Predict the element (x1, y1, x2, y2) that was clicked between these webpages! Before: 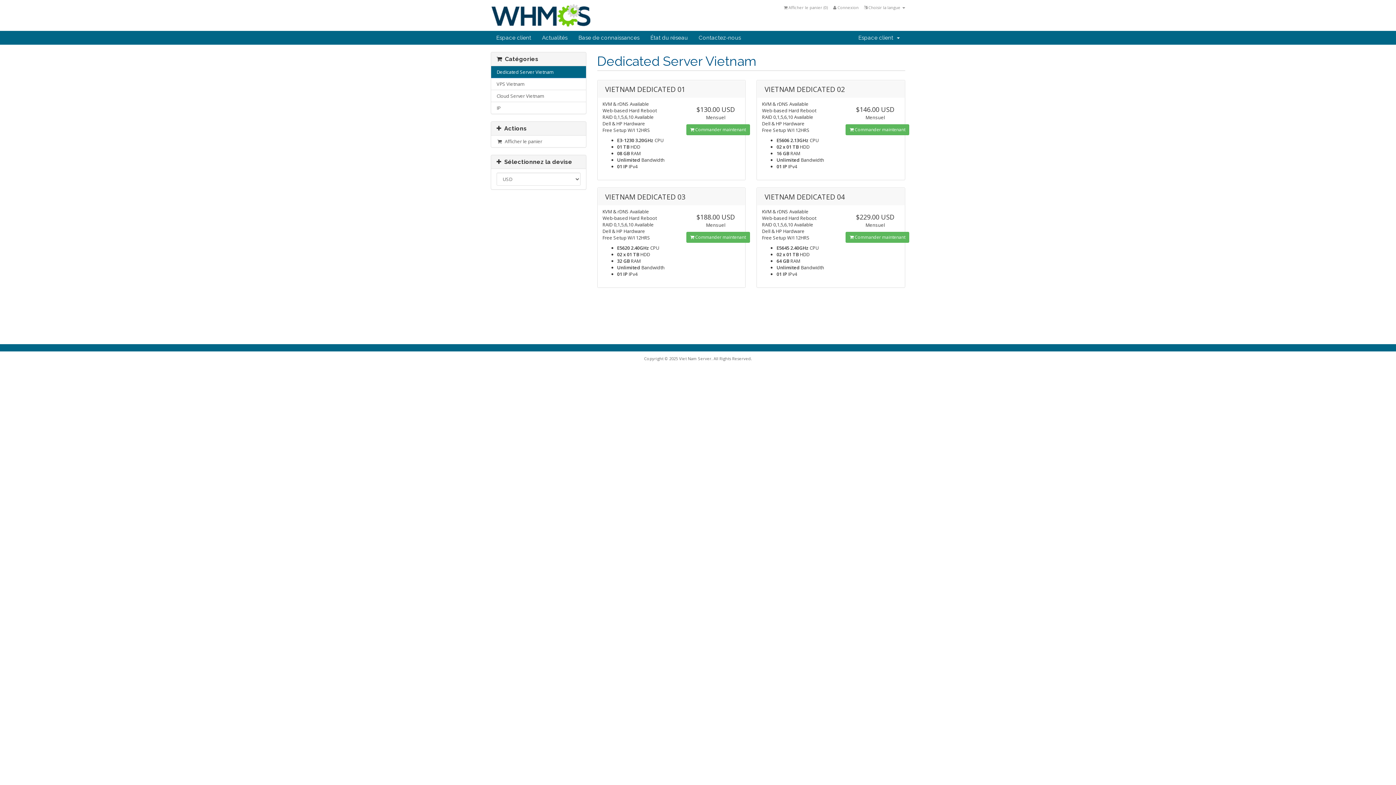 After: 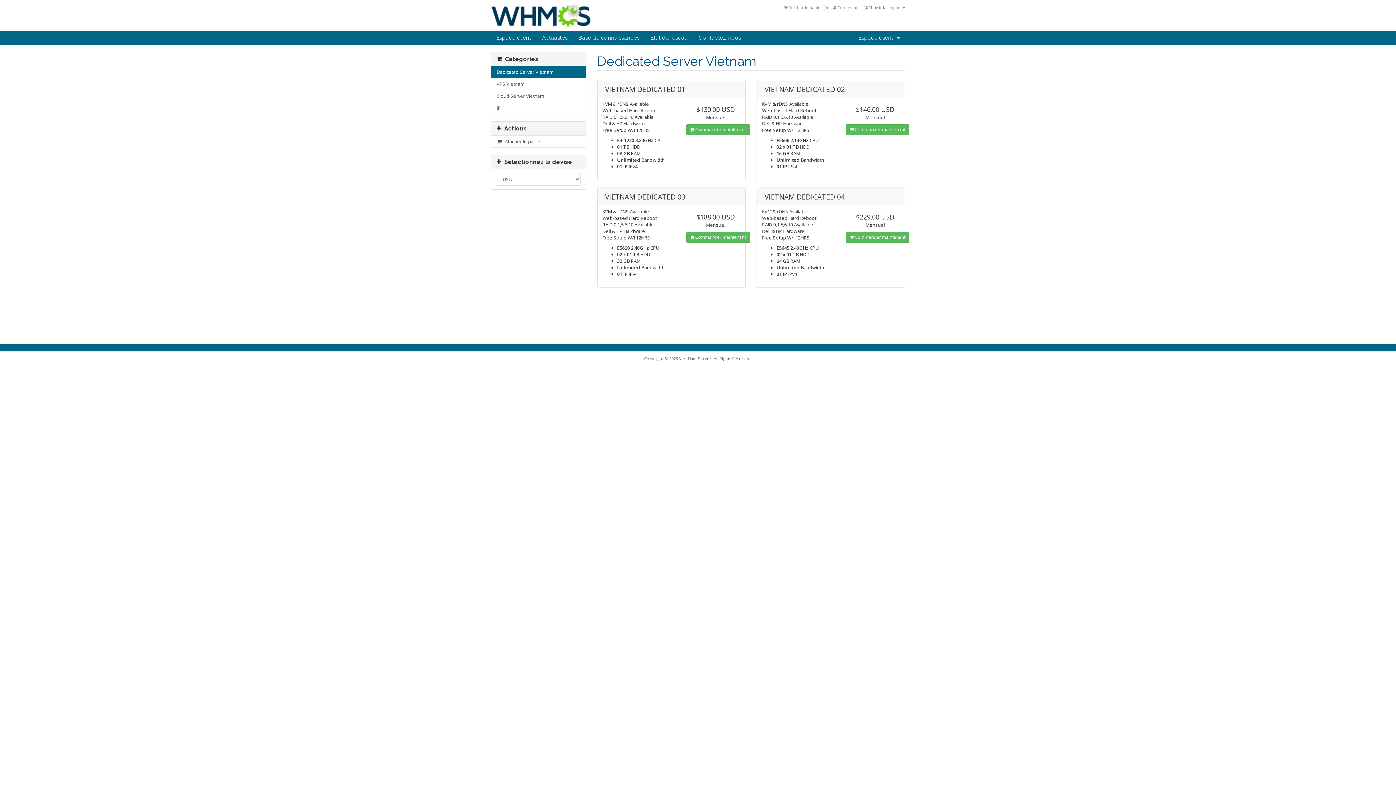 Action: bbox: (491, 66, 586, 78) label: Dedicated Server Vietnam